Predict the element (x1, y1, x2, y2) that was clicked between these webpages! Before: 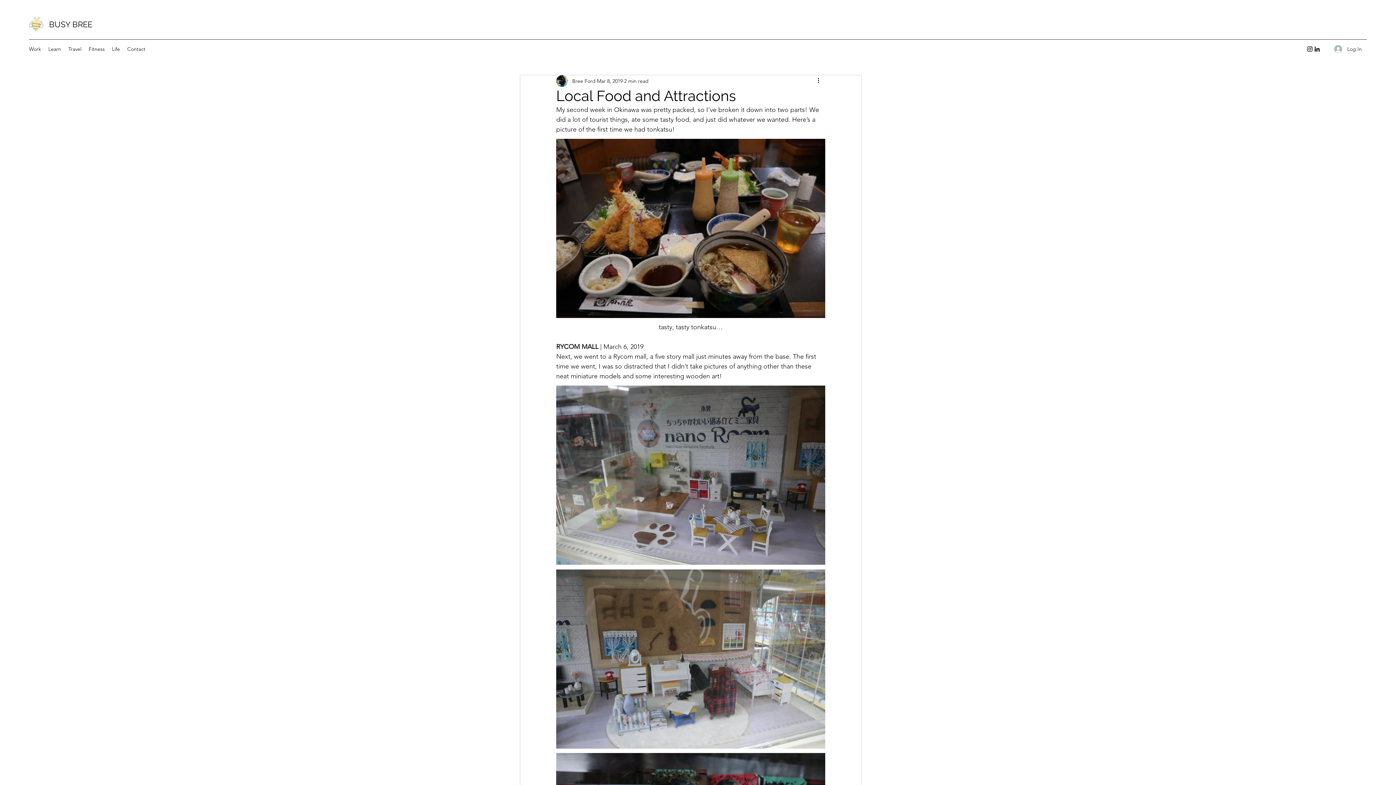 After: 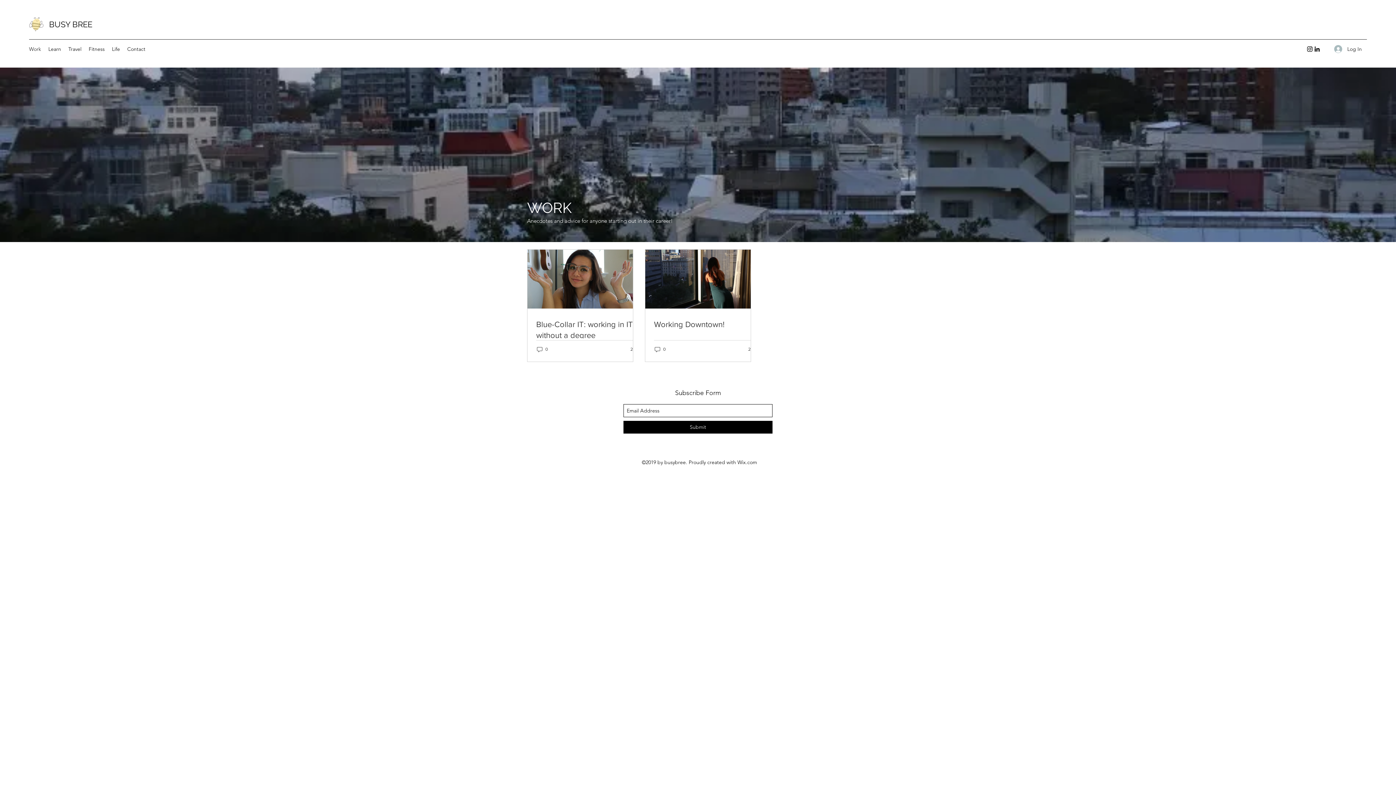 Action: bbox: (25, 43, 44, 54) label: Work